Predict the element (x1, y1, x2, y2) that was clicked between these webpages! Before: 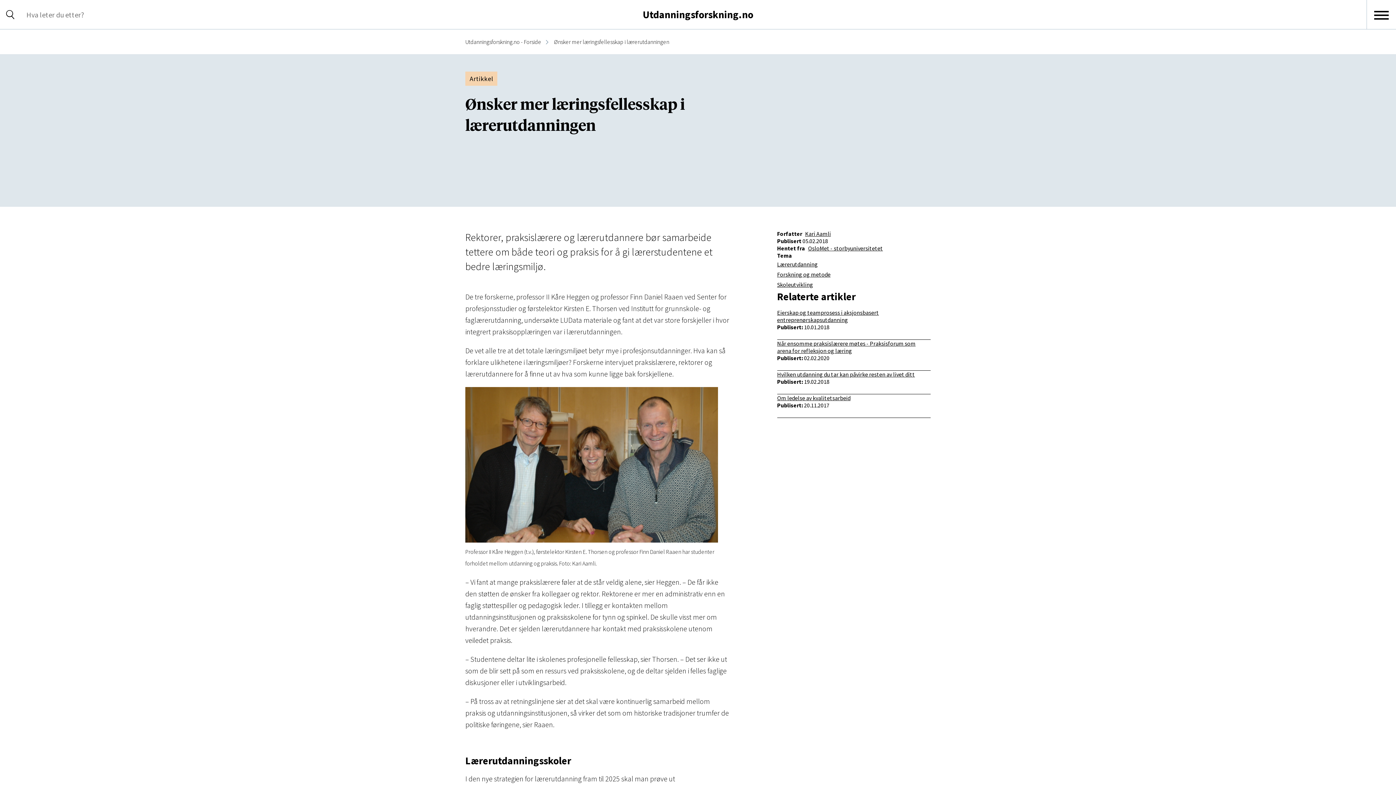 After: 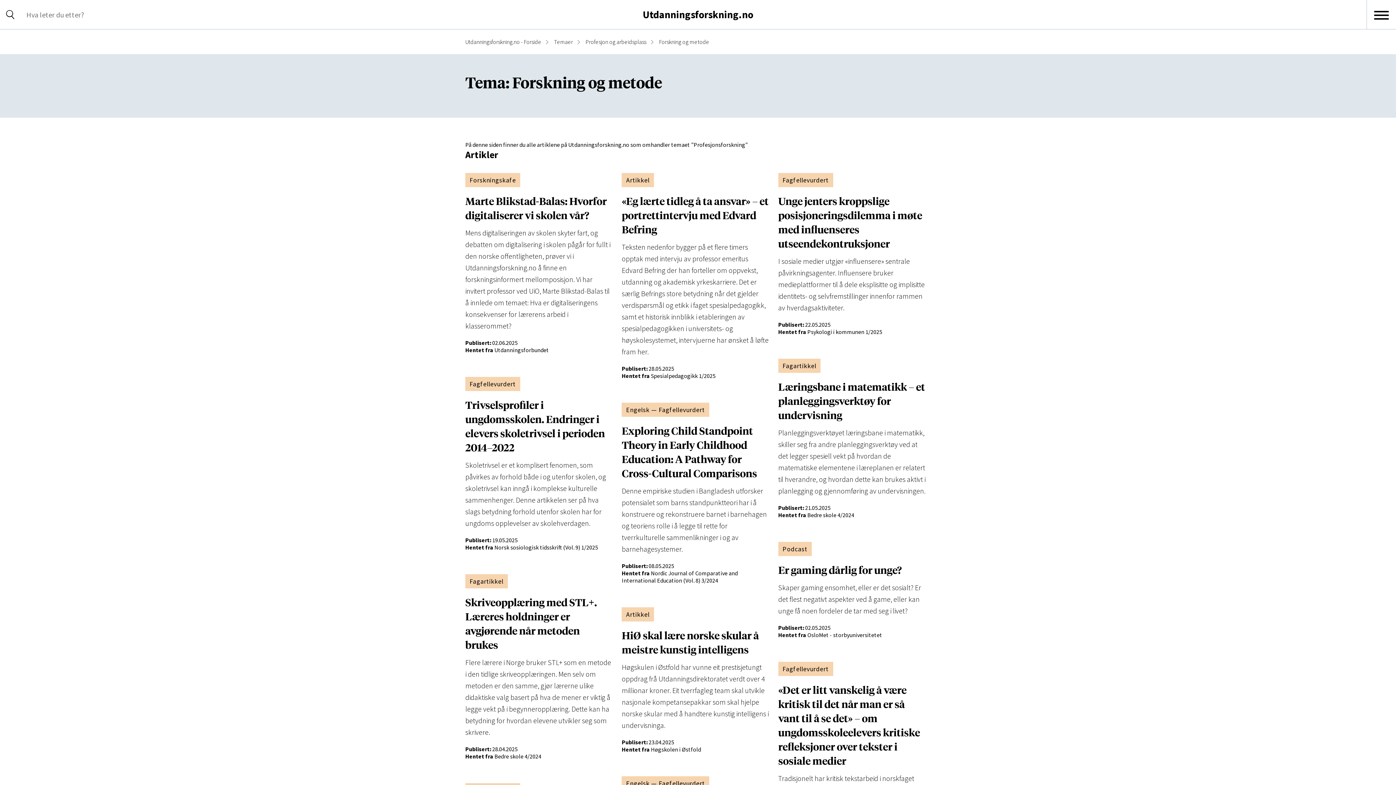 Action: label: Forskning og metode bbox: (777, 269, 830, 279)